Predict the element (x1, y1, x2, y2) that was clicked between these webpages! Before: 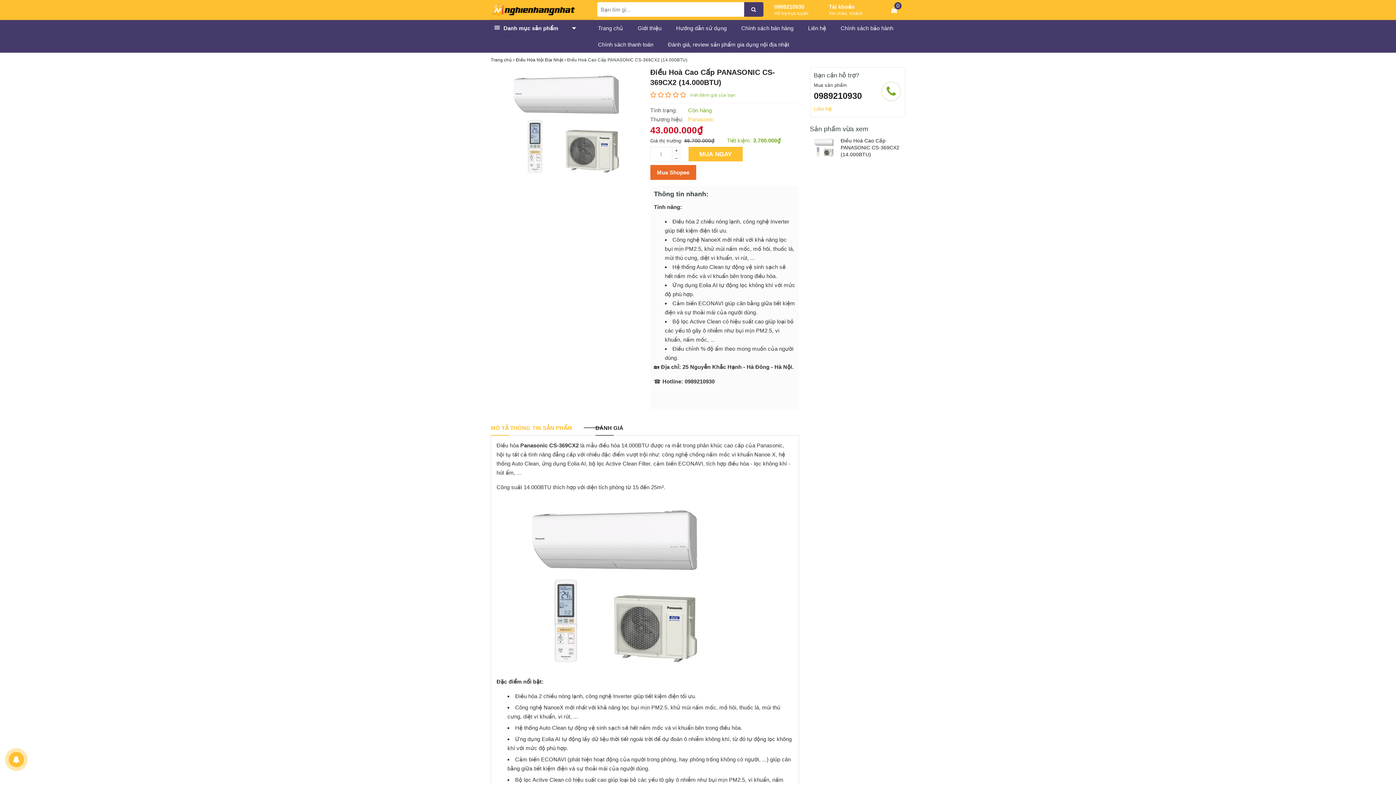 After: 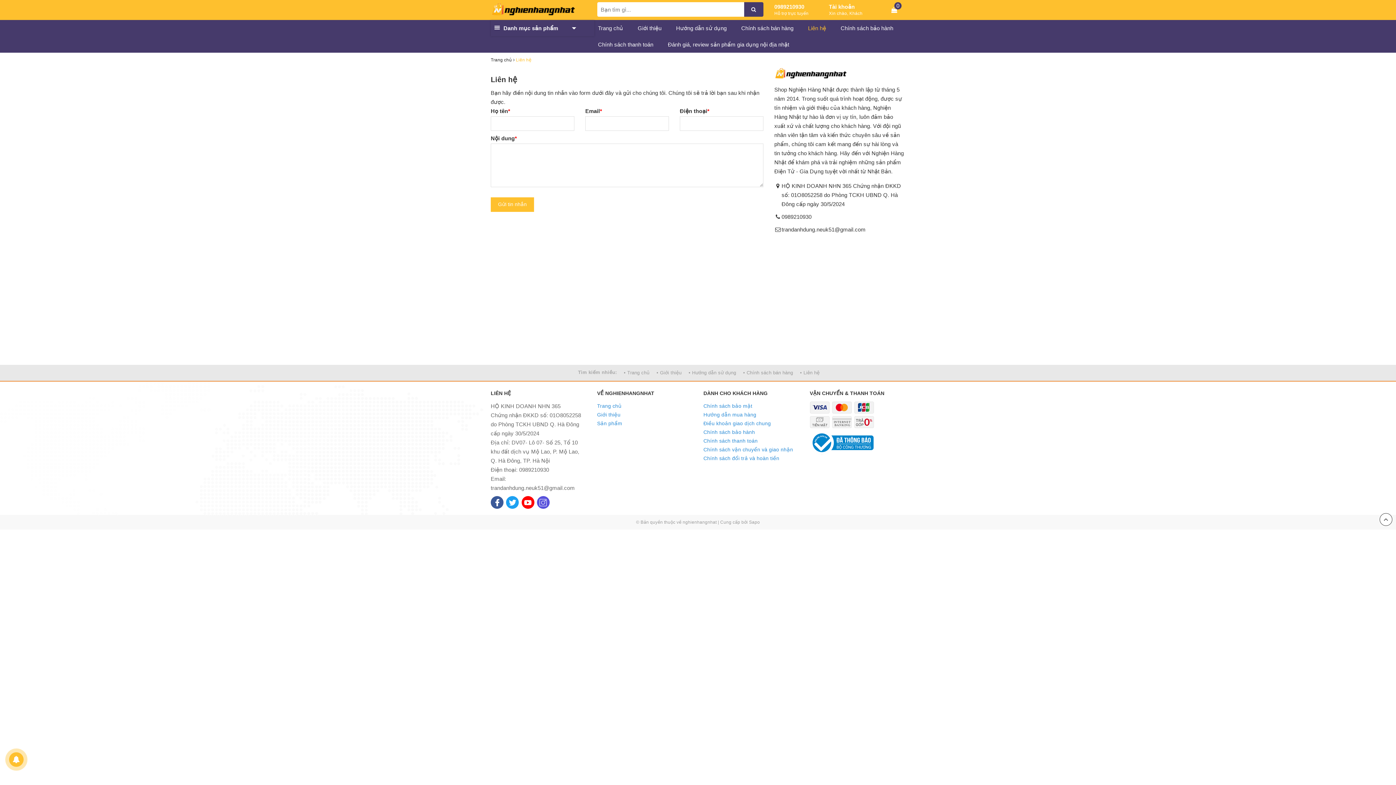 Action: label: Liên hệ bbox: (804, 20, 830, 36)